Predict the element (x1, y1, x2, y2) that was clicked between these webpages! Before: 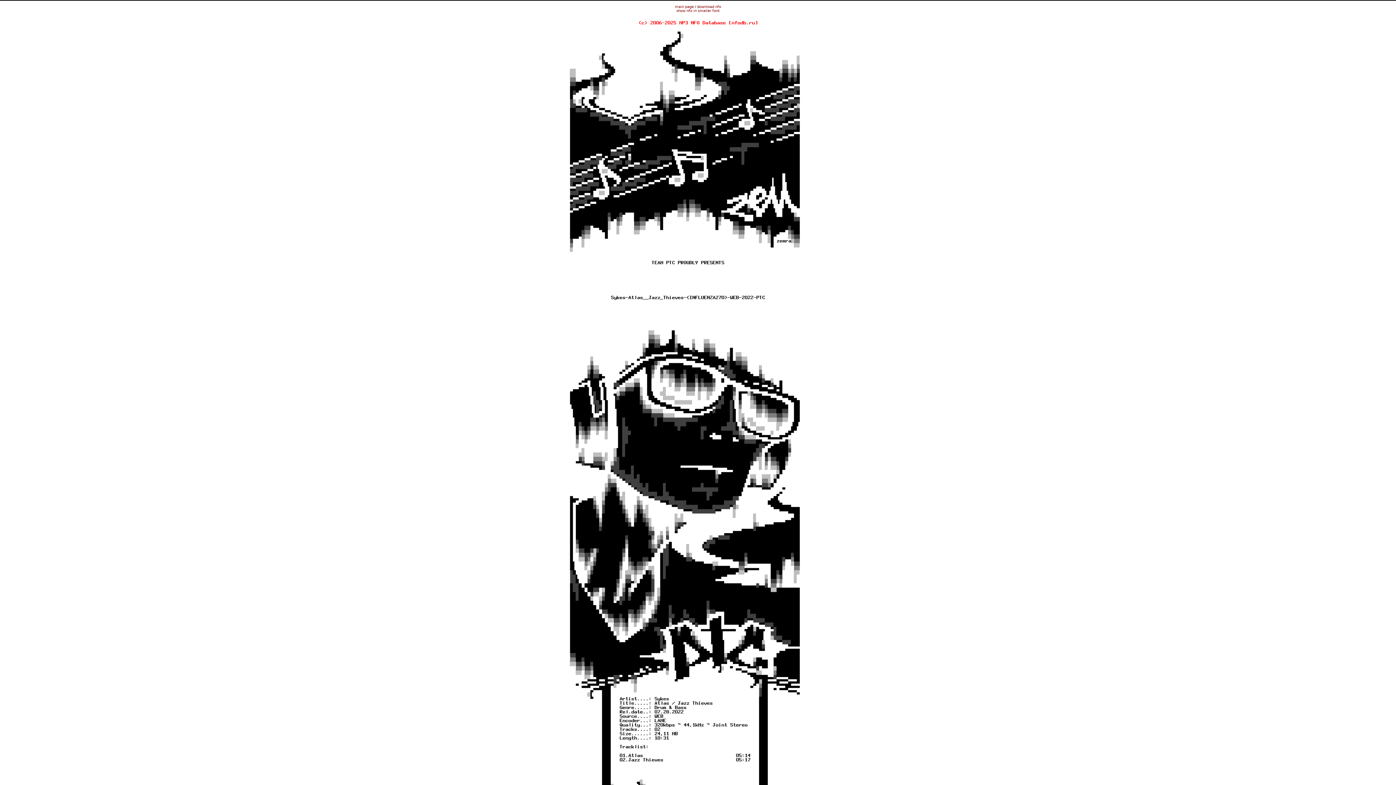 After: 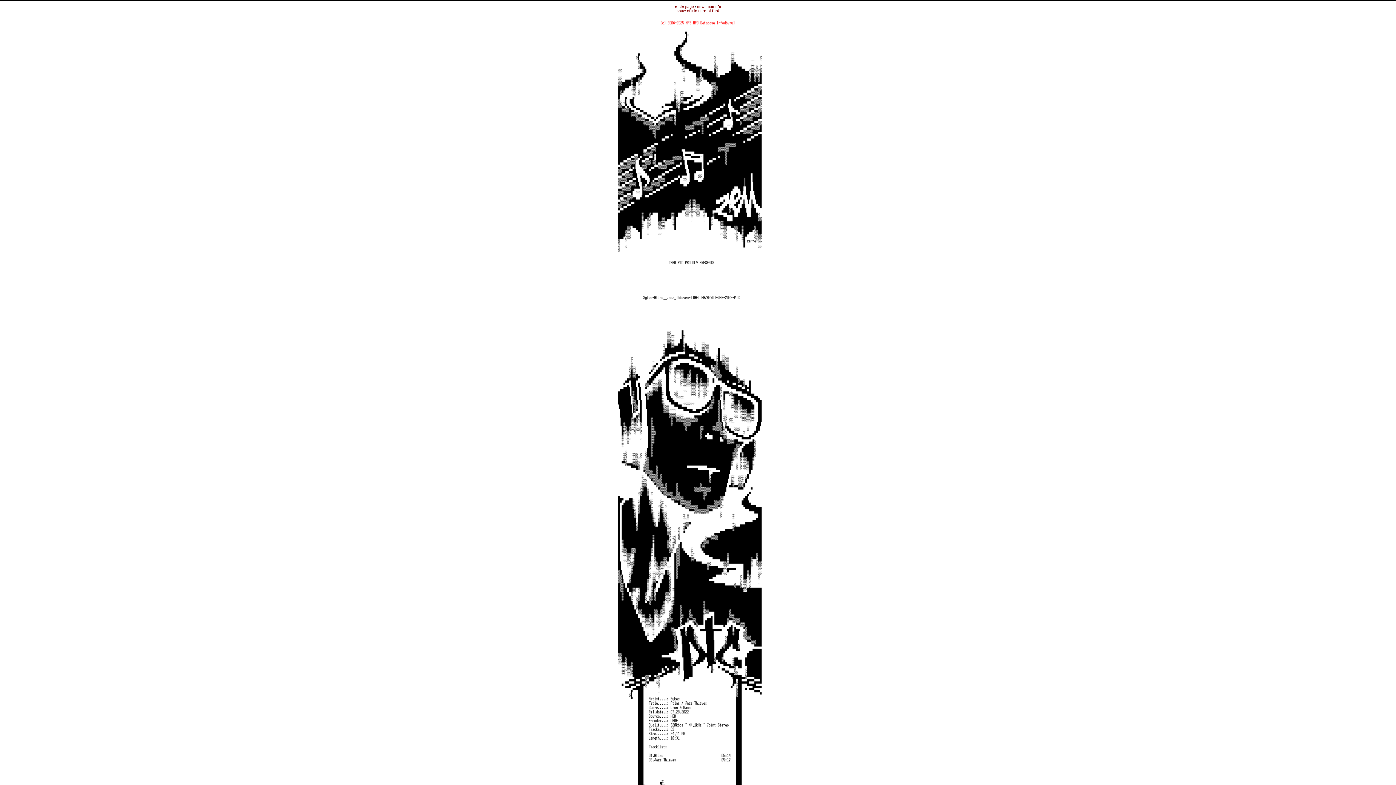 Action: bbox: (676, 8, 719, 12) label: show nfo in smaller font